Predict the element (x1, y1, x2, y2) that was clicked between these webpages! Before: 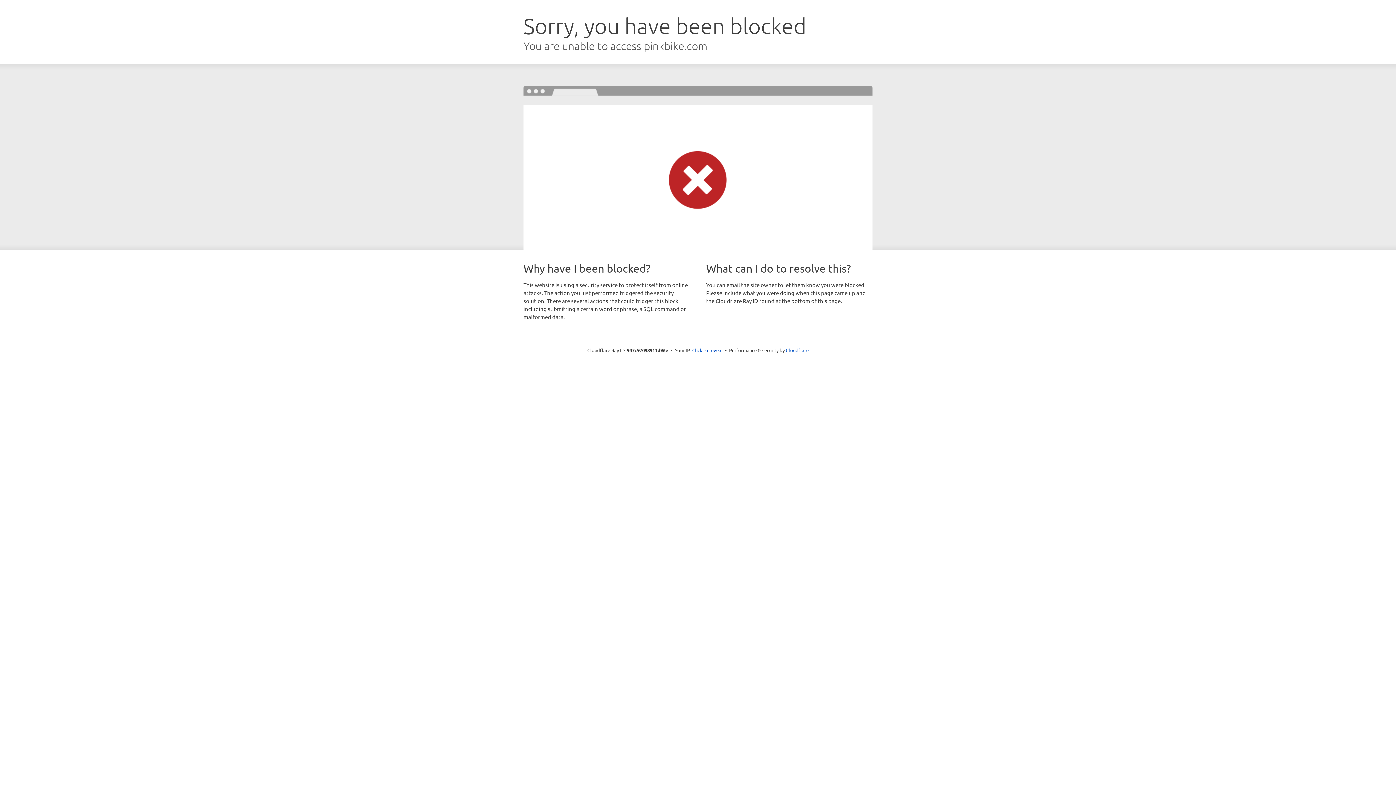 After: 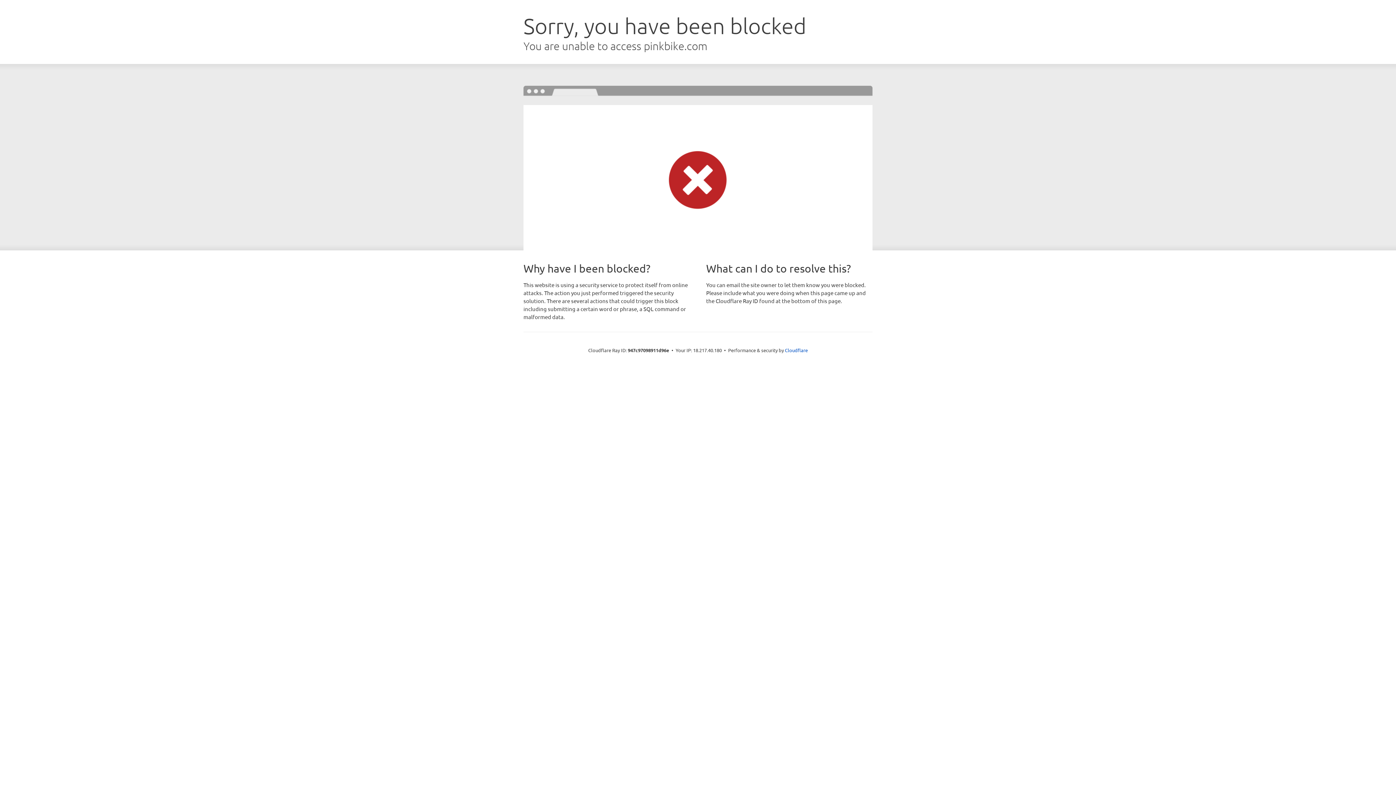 Action: bbox: (692, 346, 722, 353) label: Click to reveal